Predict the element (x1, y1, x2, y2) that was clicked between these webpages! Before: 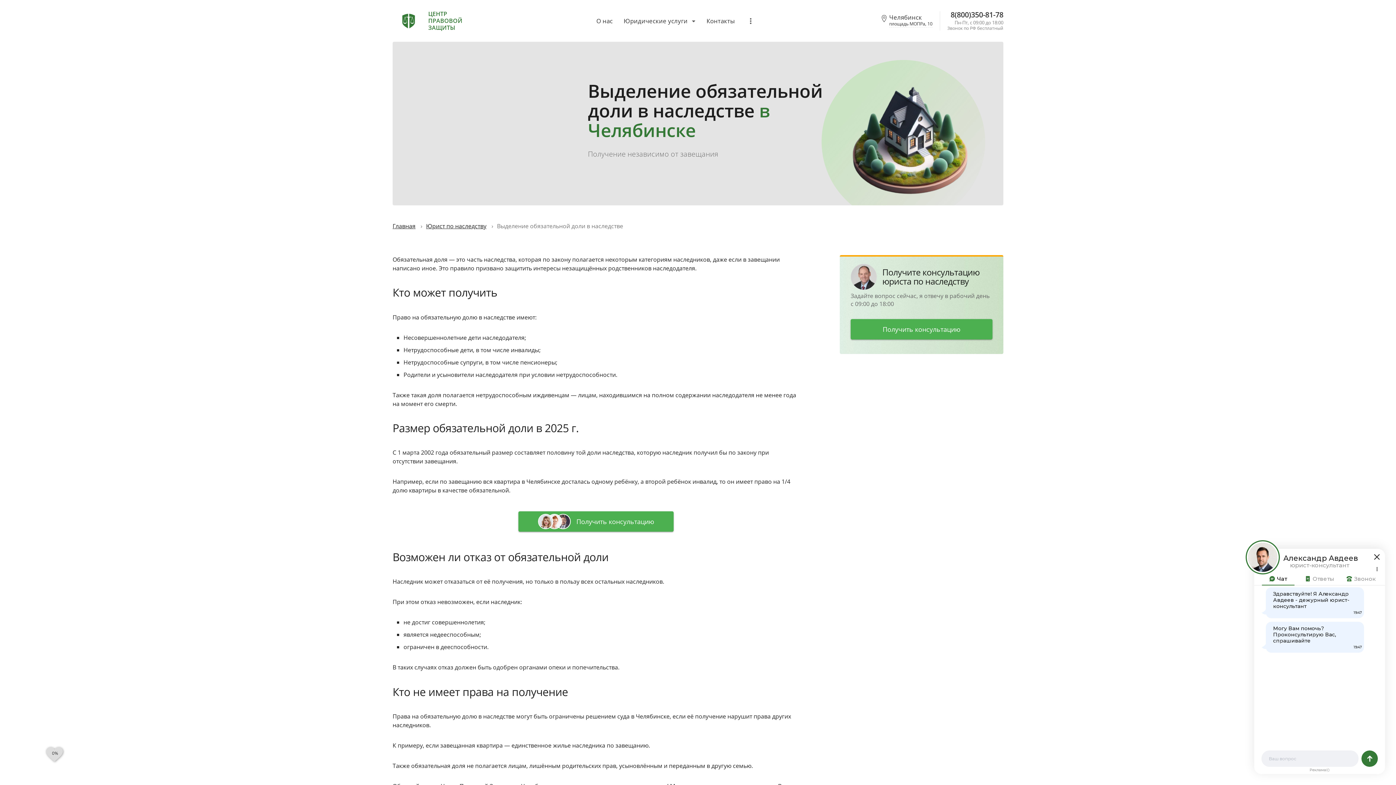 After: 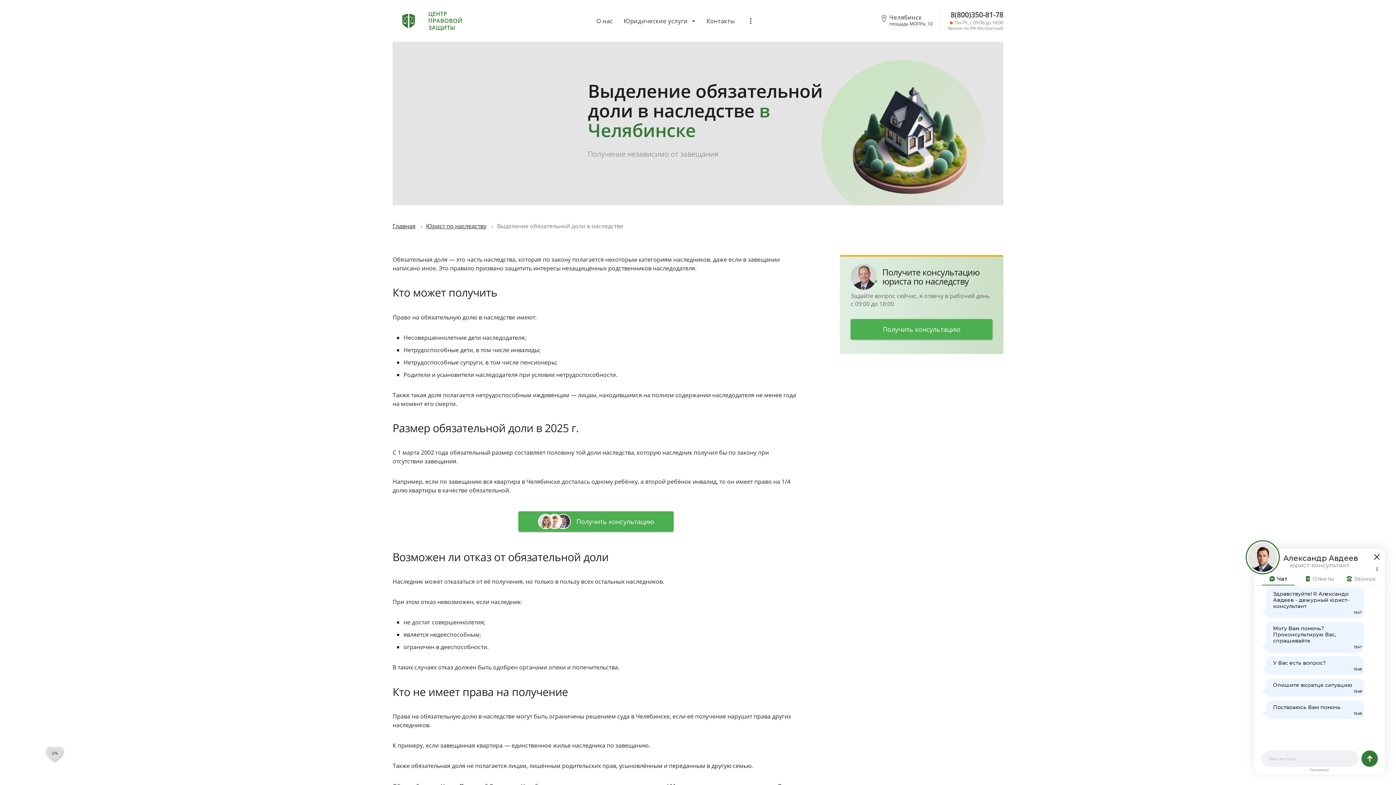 Action: label: 8(800)350-81-78

Пн-Пт, с 09:00 до 18:00
Звонок по РФ бесплатный bbox: (940, 11, 1003, 30)